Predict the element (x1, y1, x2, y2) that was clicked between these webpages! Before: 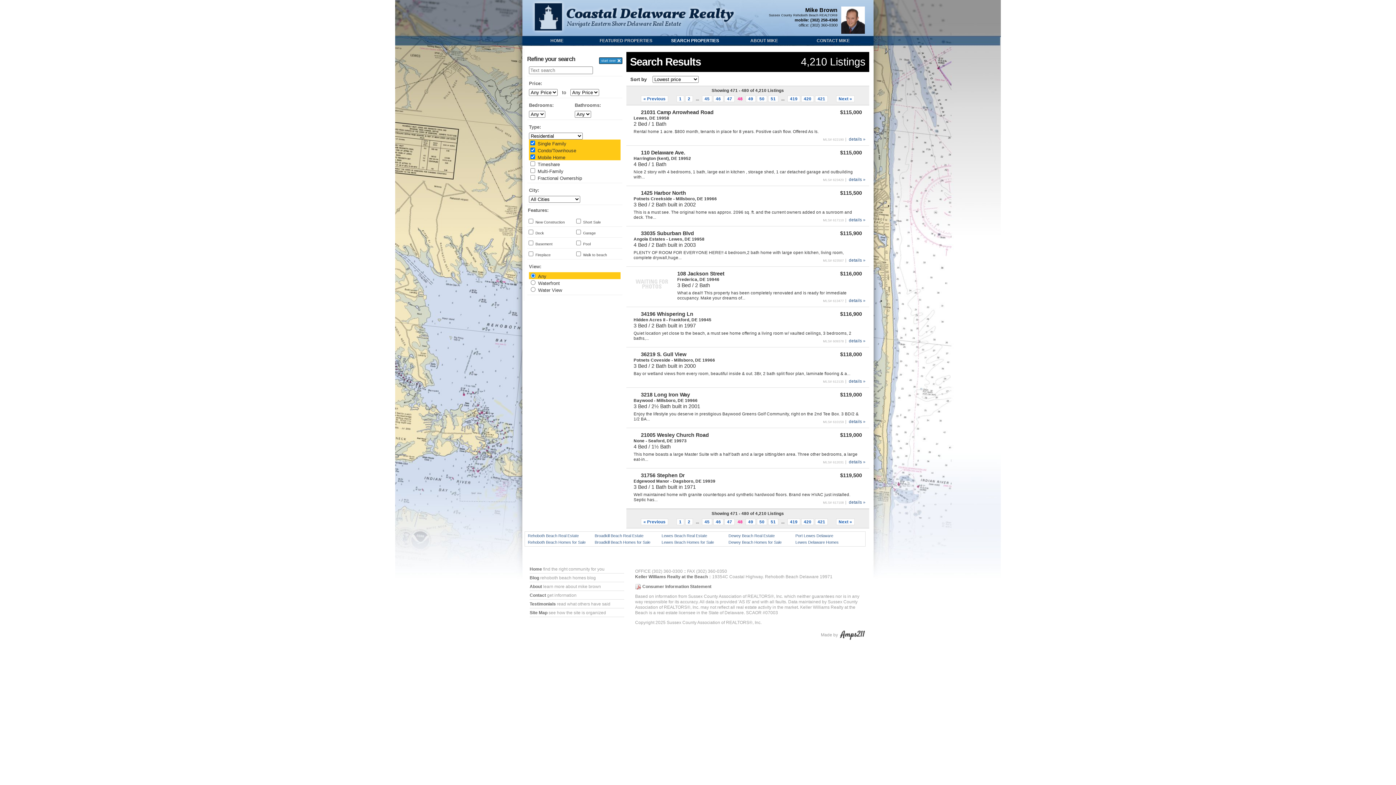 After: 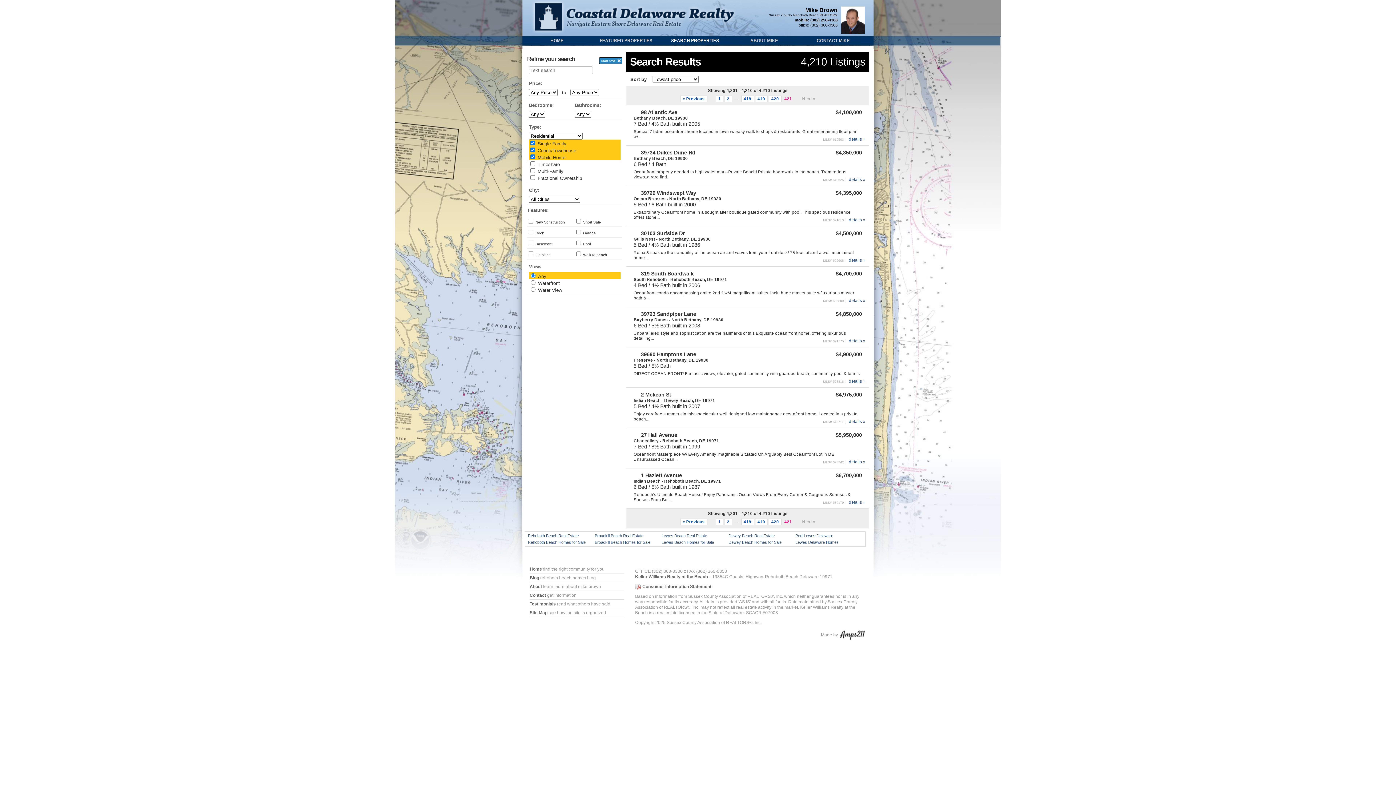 Action: bbox: (815, 95, 828, 102) label: 421